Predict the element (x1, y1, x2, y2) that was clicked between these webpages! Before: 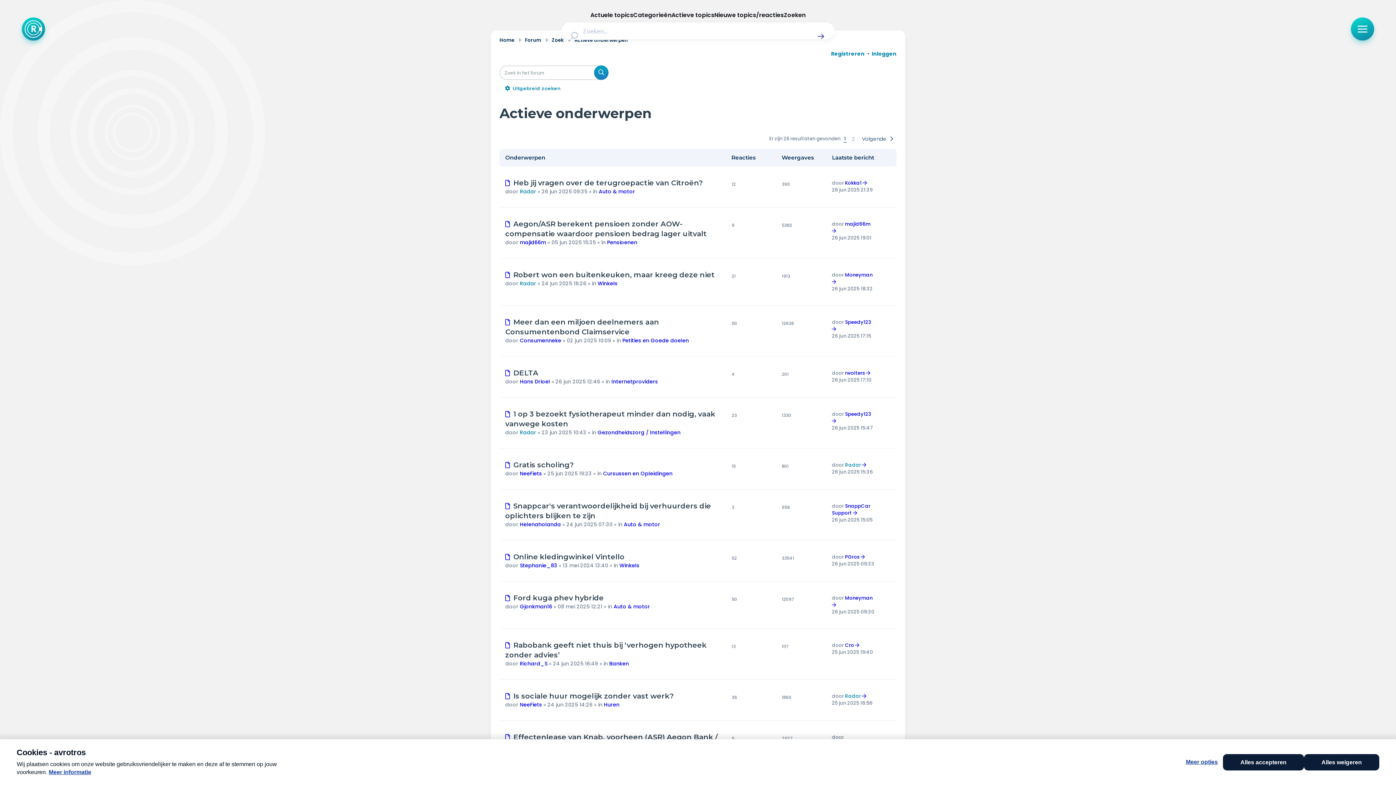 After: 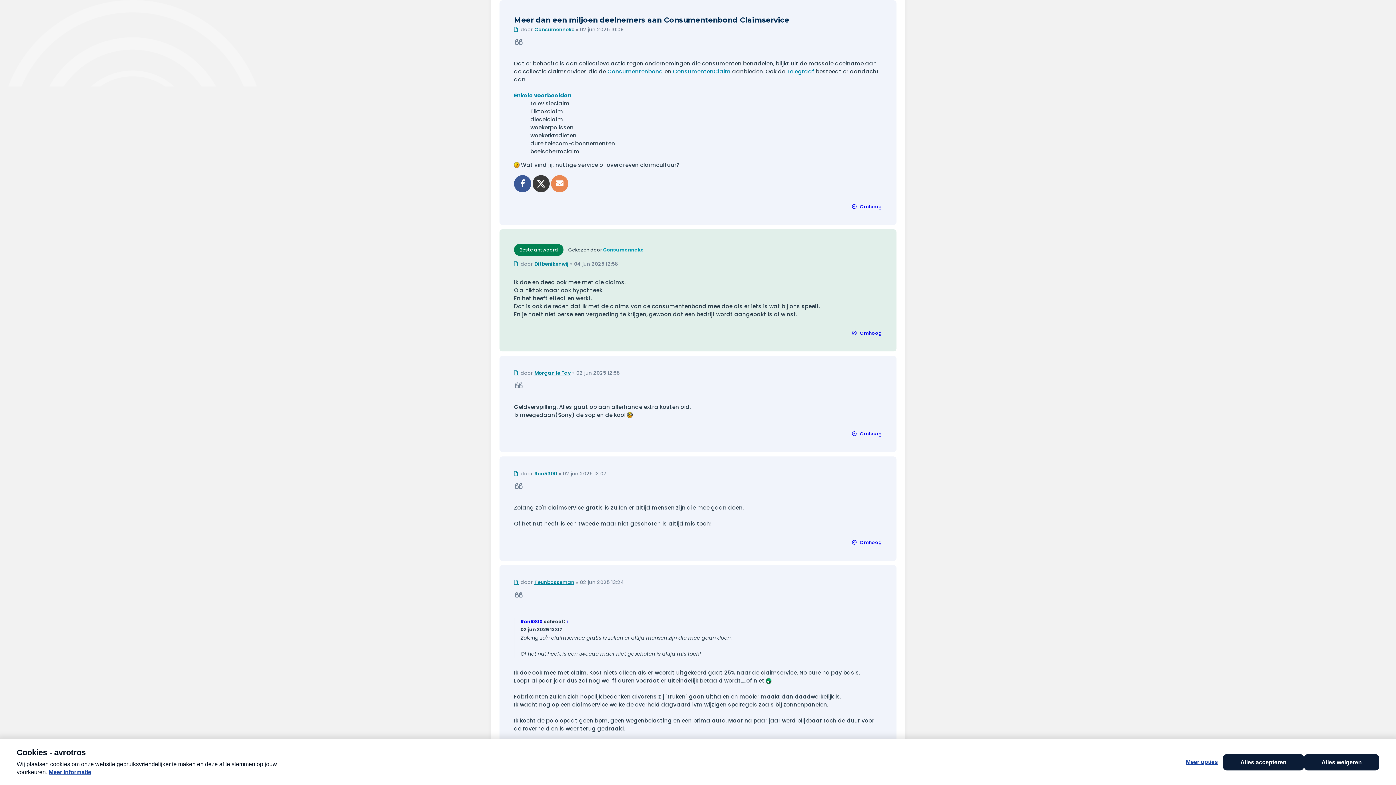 Action: bbox: (505, 319, 513, 326) label: Nieuw bericht
 